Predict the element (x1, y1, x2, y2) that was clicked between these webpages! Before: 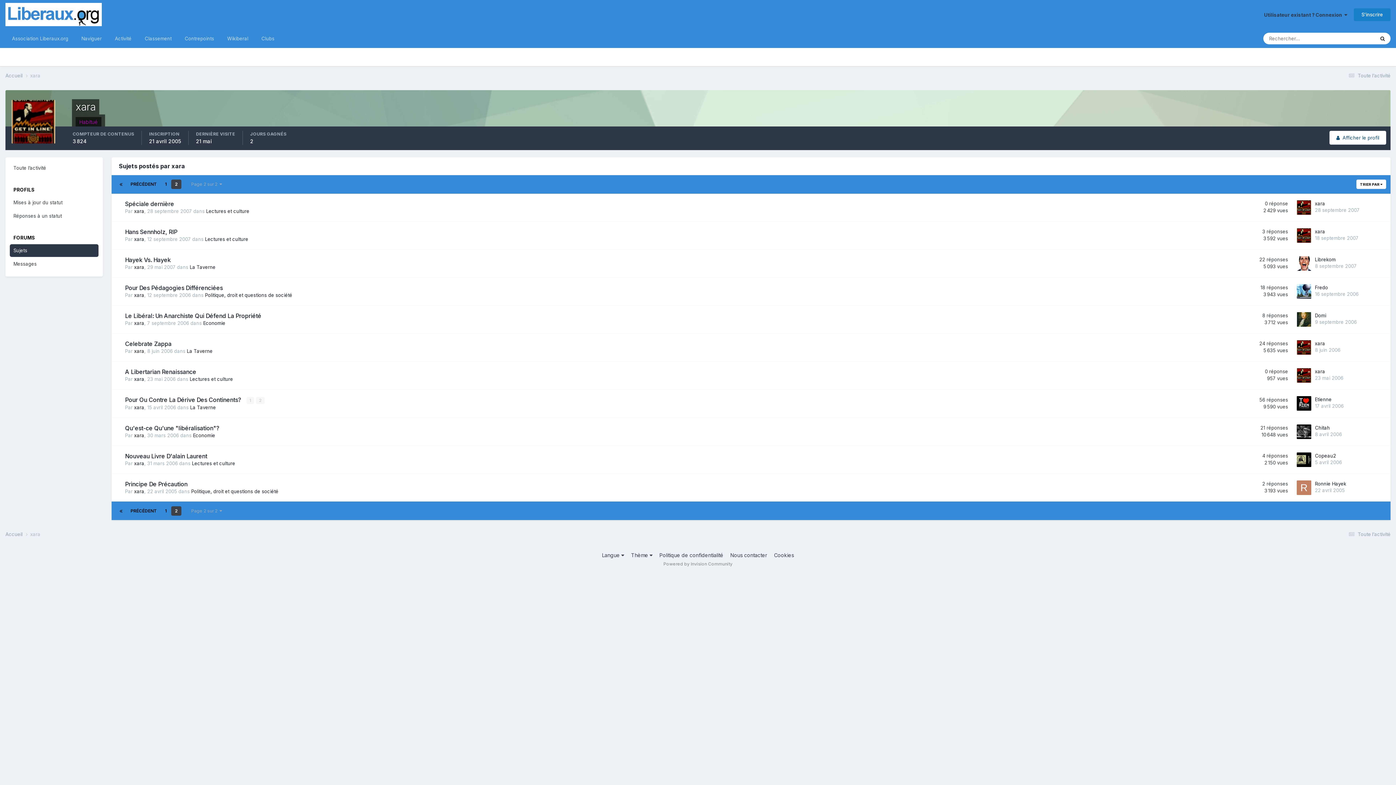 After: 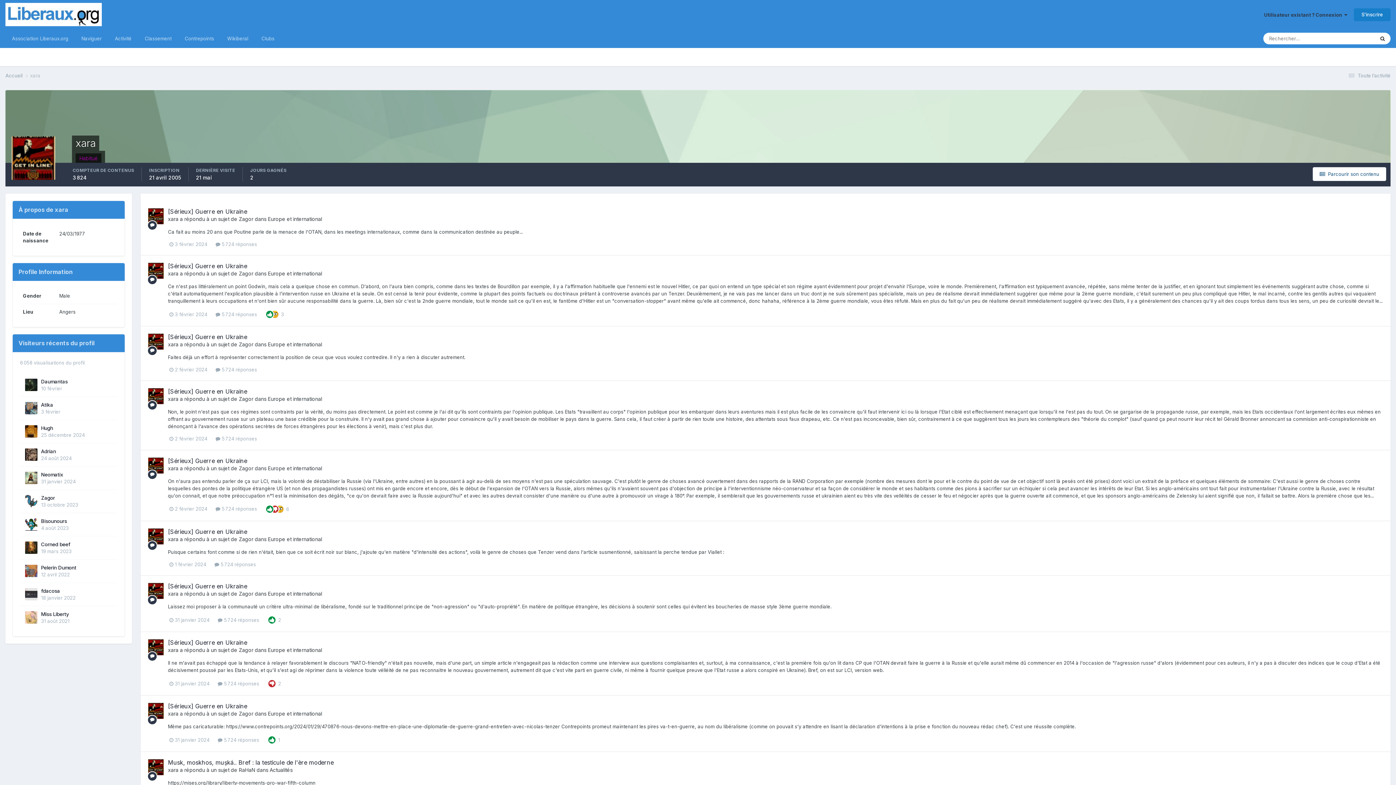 Action: bbox: (1315, 228, 1325, 234) label: xara